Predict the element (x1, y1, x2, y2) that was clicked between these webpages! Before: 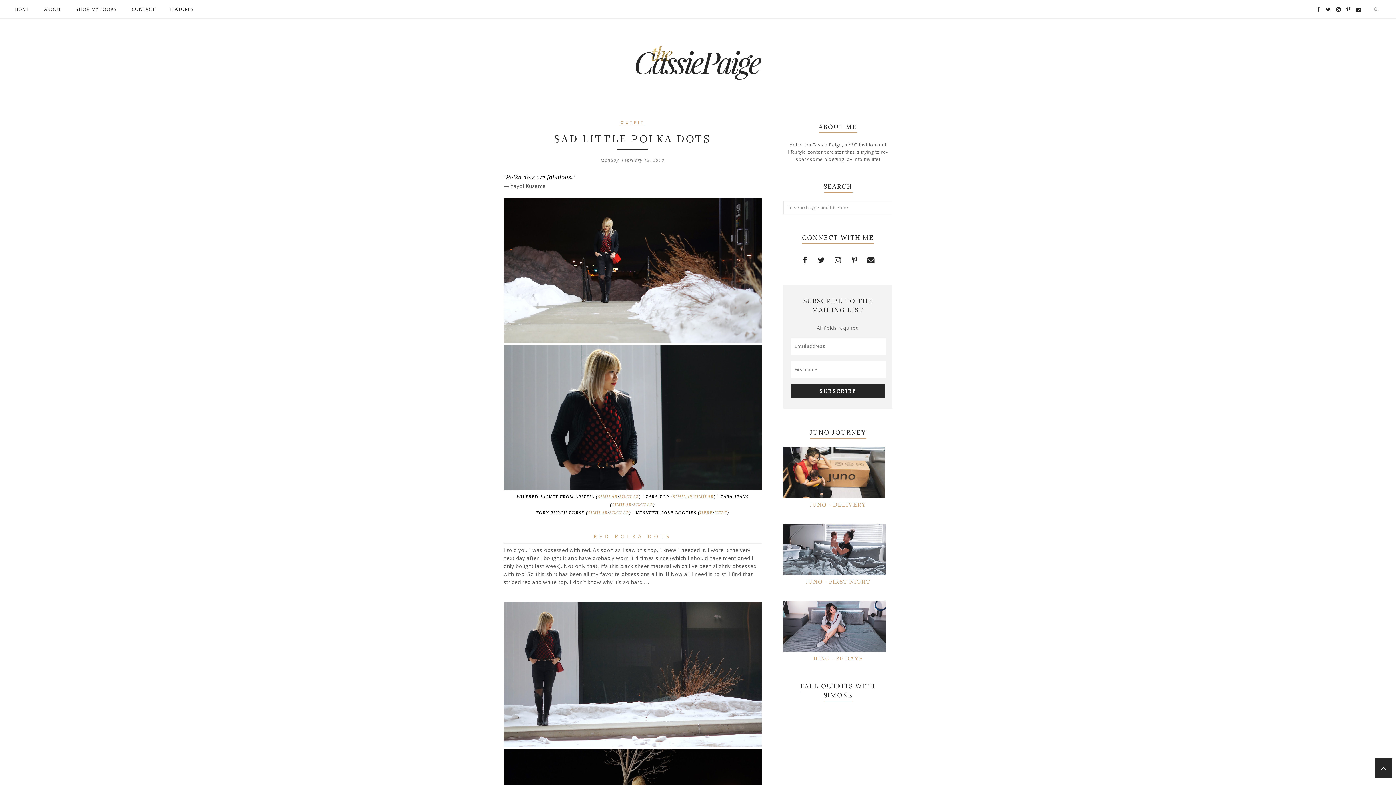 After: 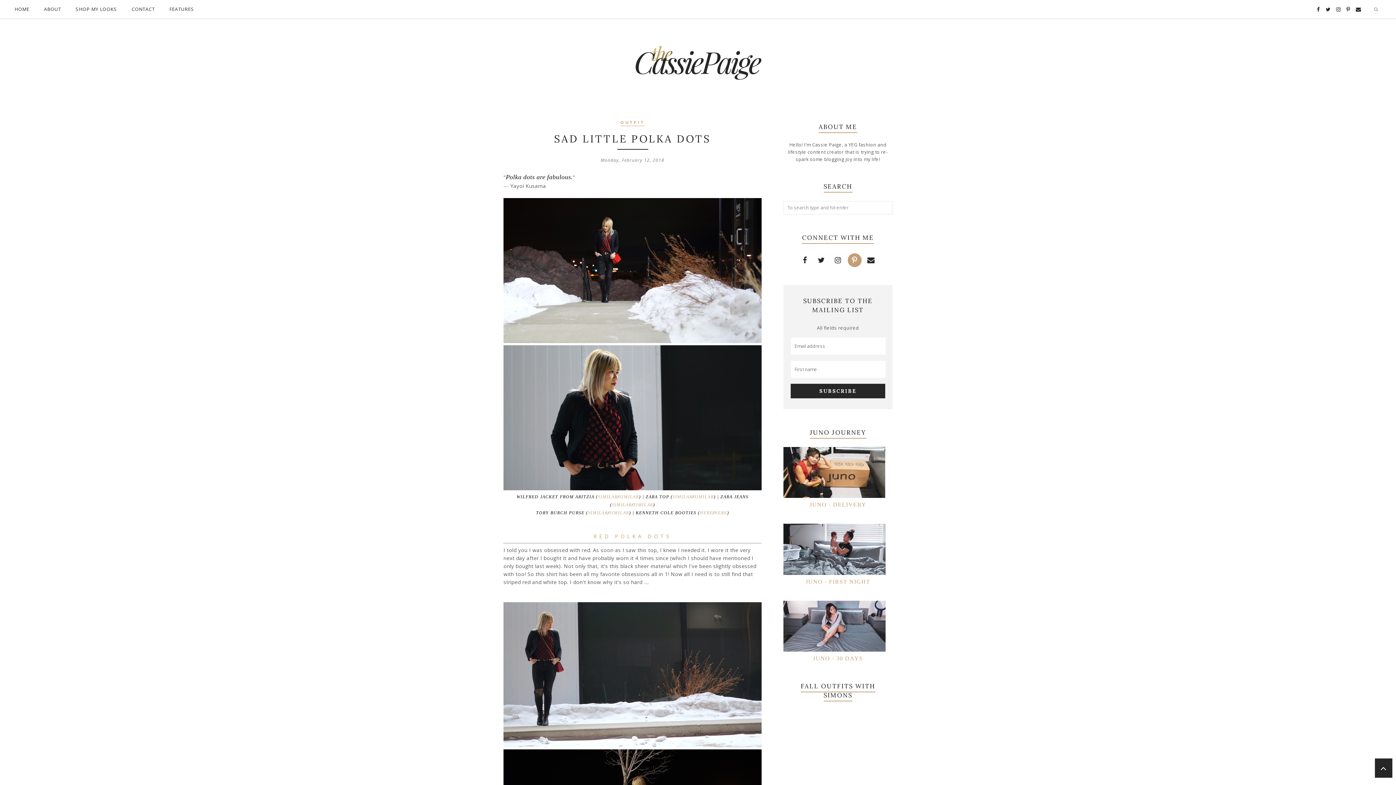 Action: bbox: (847, 253, 861, 267)